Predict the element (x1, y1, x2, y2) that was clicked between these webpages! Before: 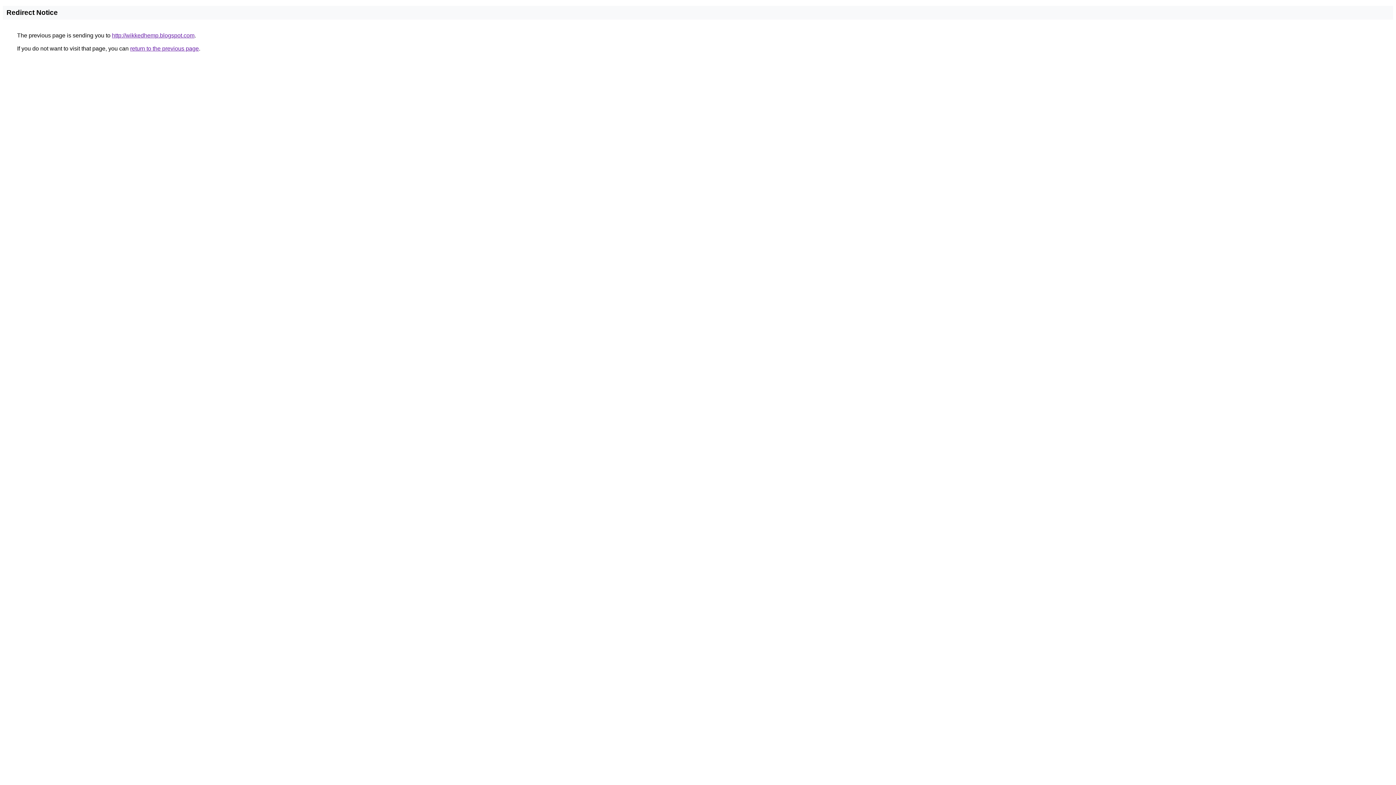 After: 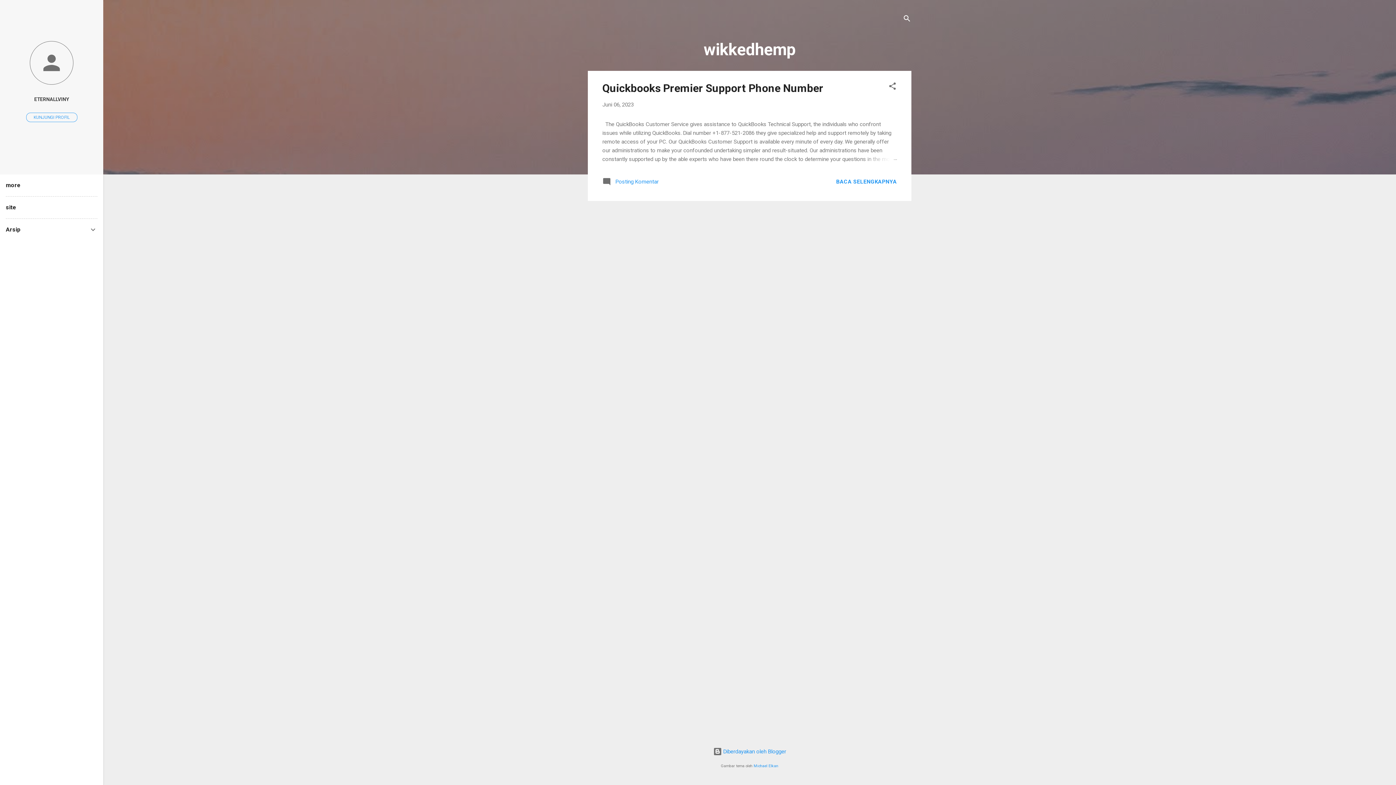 Action: bbox: (112, 32, 194, 38) label: http://wikkedhemp.blogspot.com